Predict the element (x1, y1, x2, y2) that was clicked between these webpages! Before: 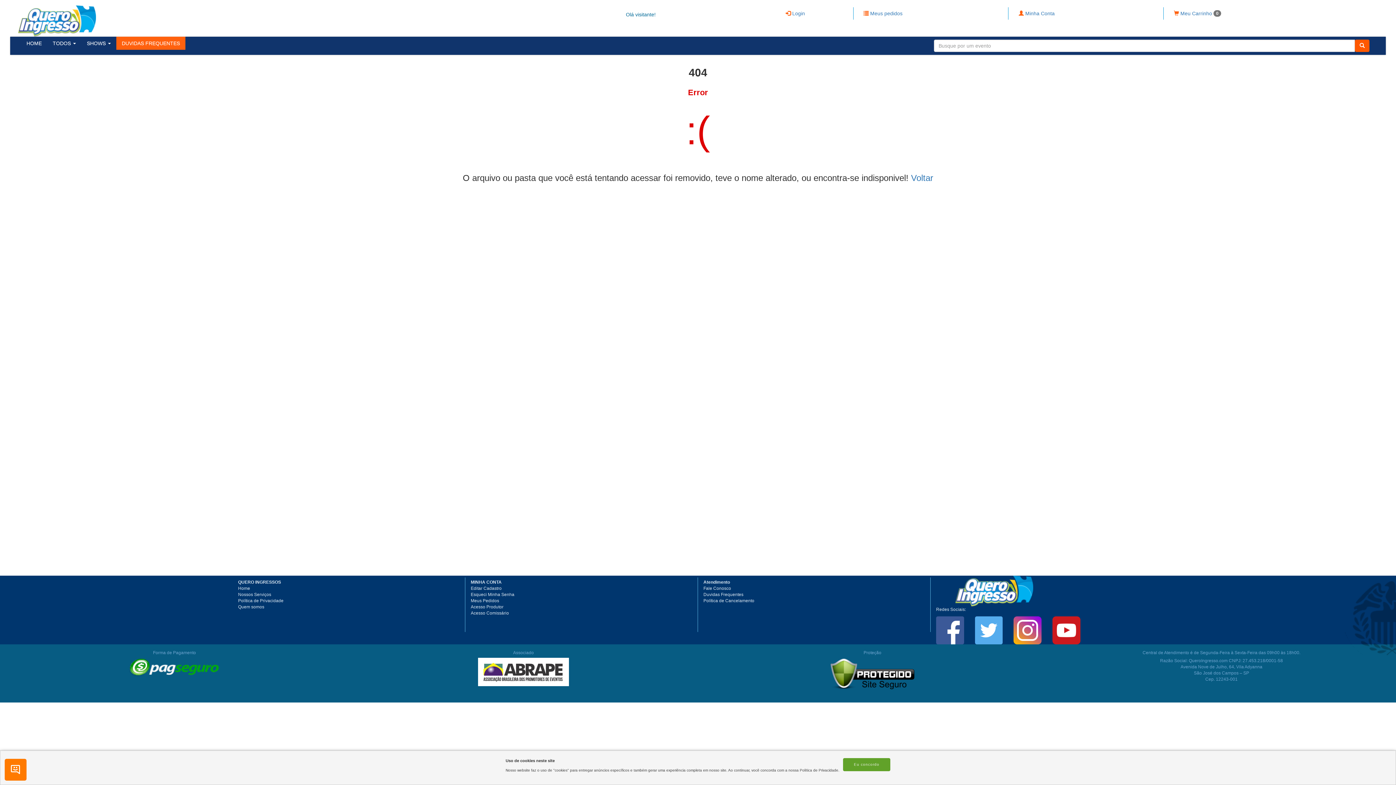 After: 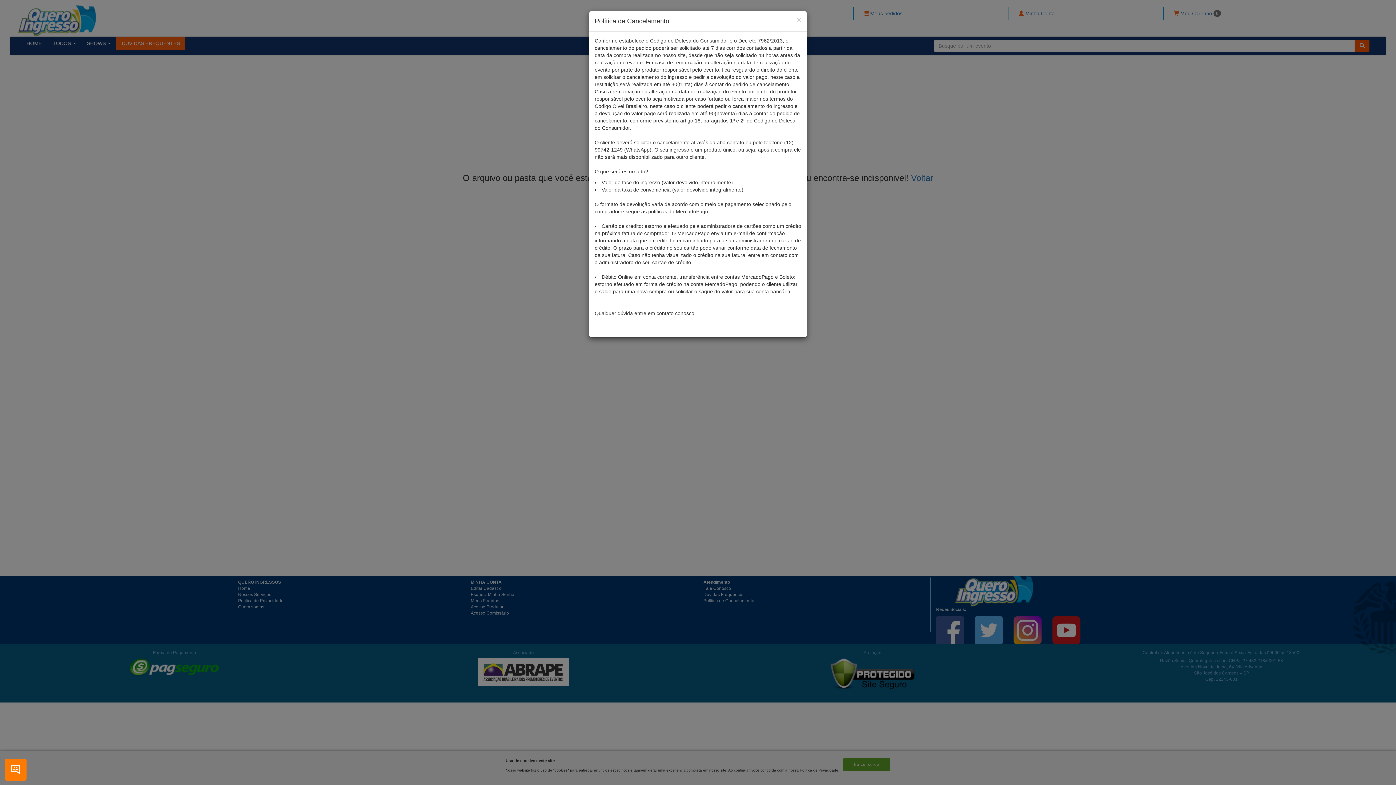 Action: bbox: (703, 598, 754, 603) label: Política de Cancelamento